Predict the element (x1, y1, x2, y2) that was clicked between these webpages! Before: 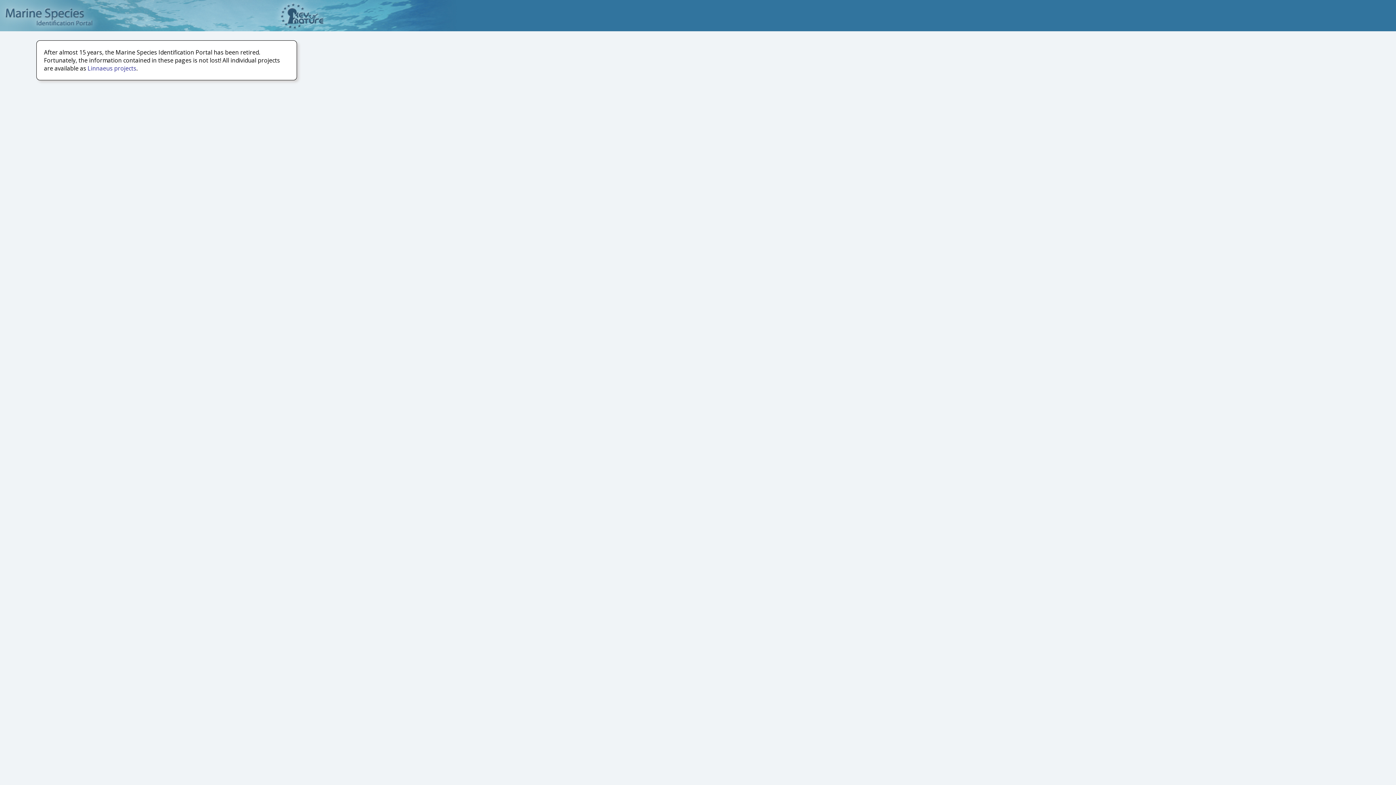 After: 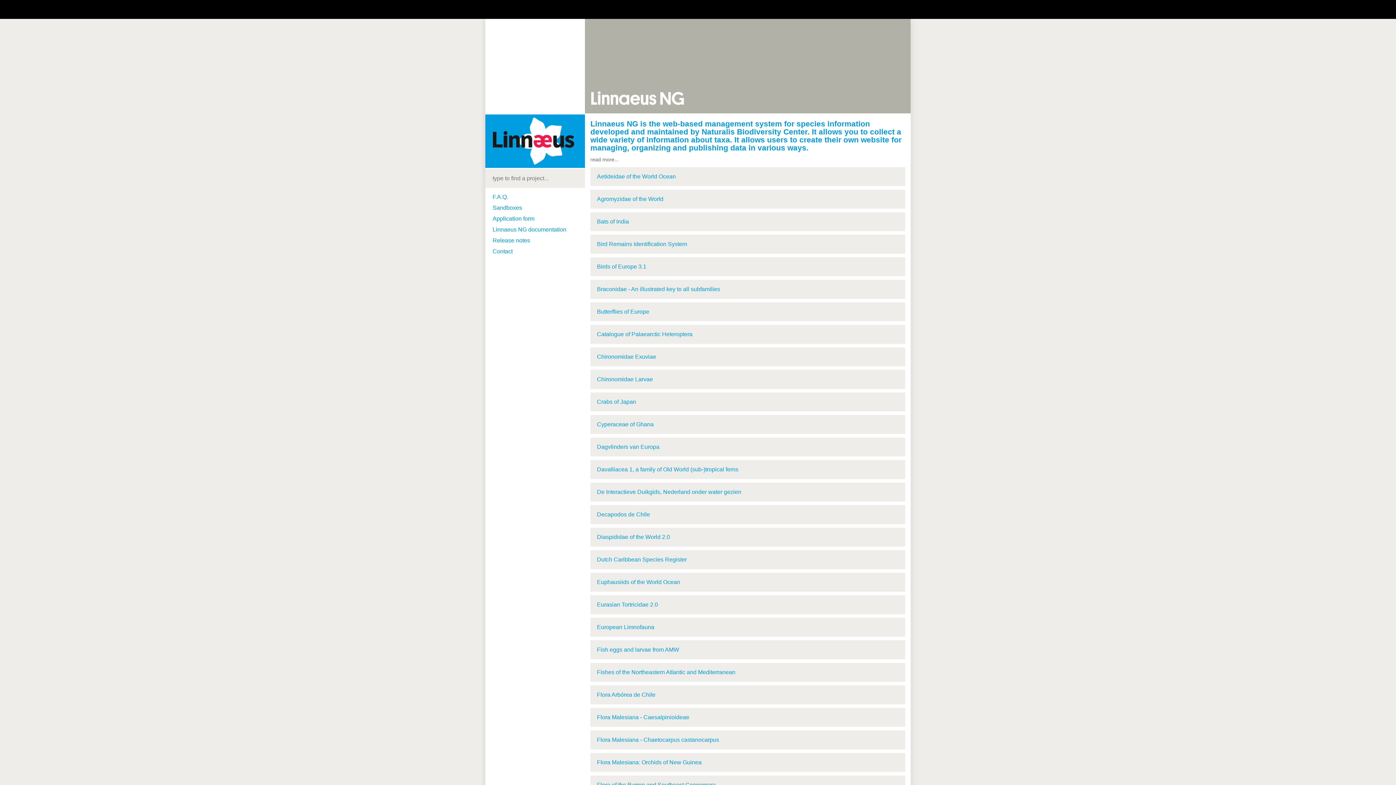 Action: bbox: (87, 64, 136, 72) label: Linnaeus projects